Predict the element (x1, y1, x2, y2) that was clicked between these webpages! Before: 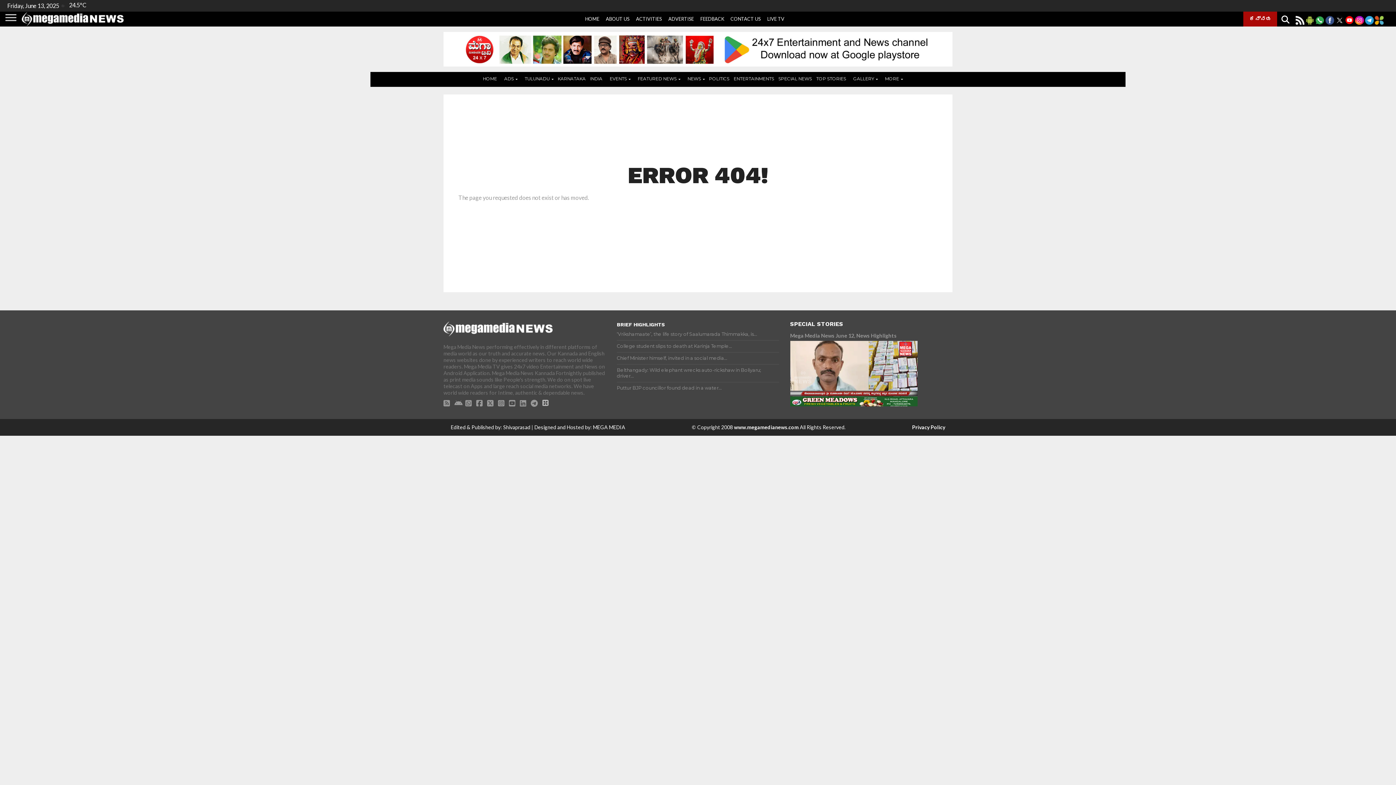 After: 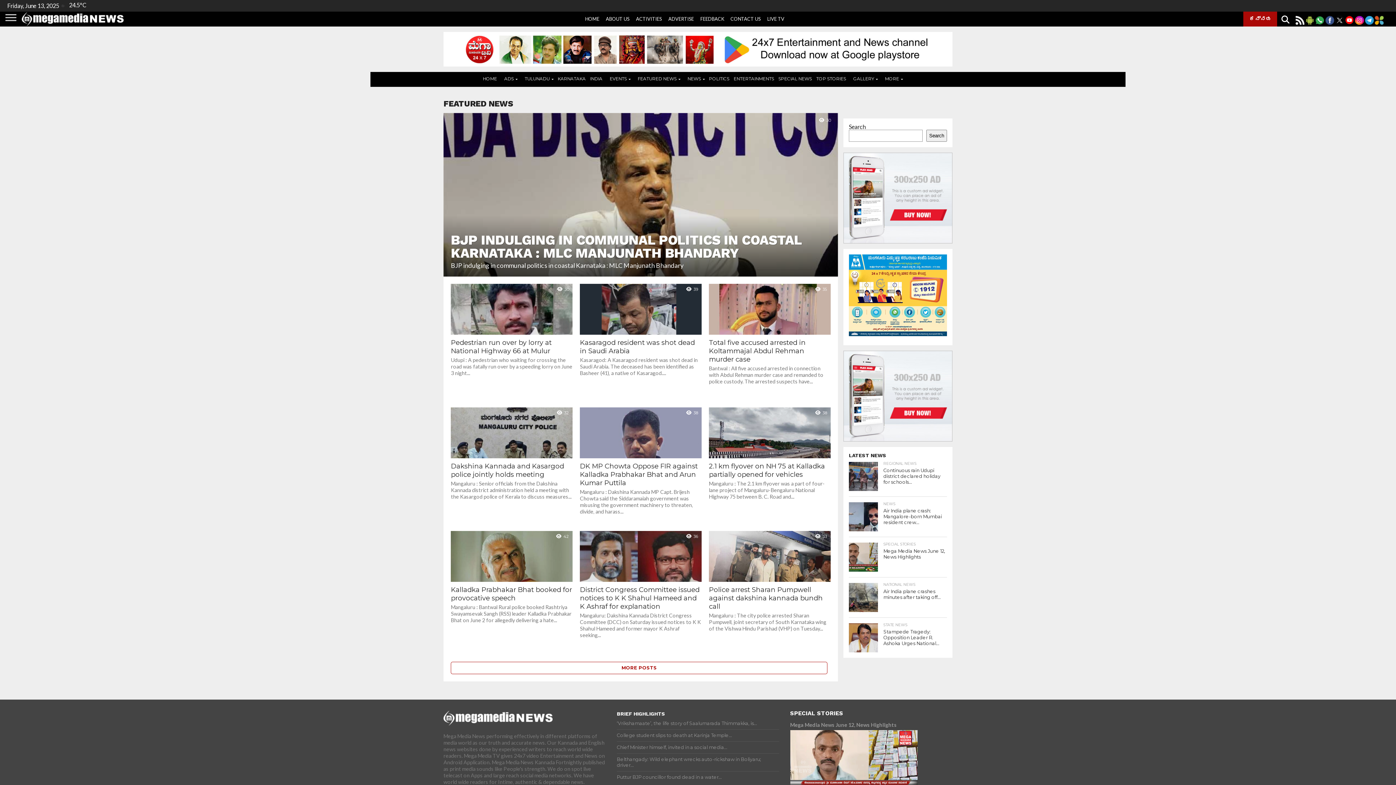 Action: label: FEATURED NEWS bbox: (632, 72, 682, 87)